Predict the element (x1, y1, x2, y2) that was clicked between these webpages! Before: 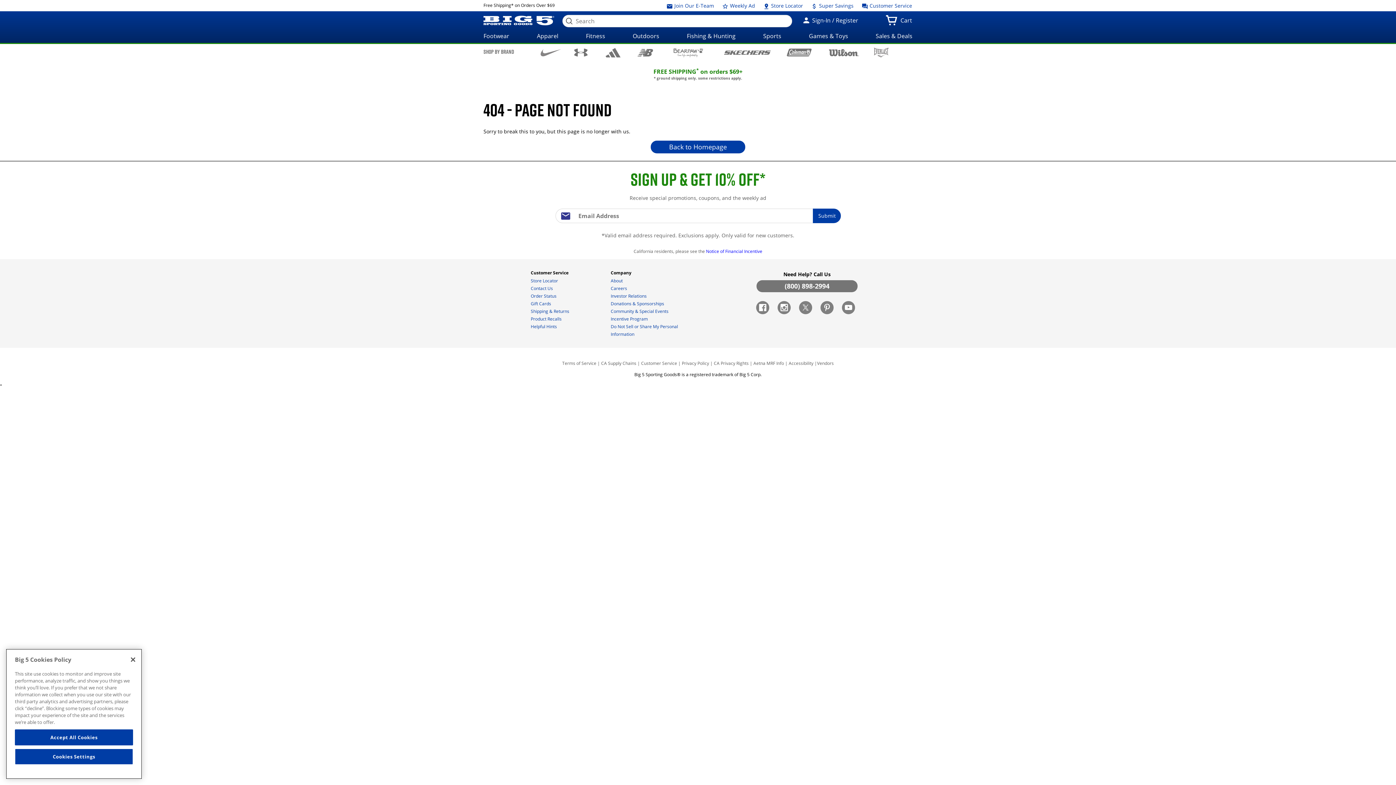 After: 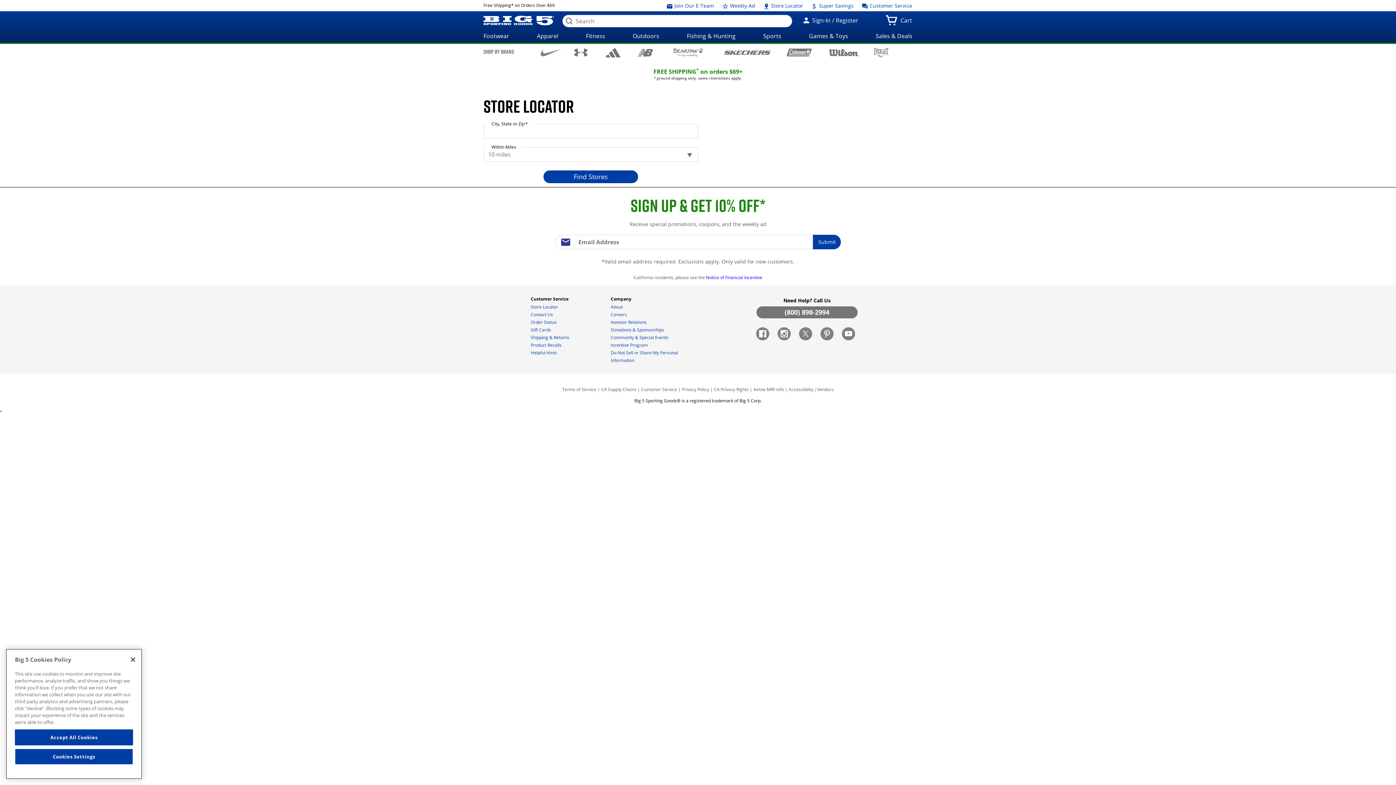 Action: bbox: (763, 0, 803, 11) label:  Store Locator